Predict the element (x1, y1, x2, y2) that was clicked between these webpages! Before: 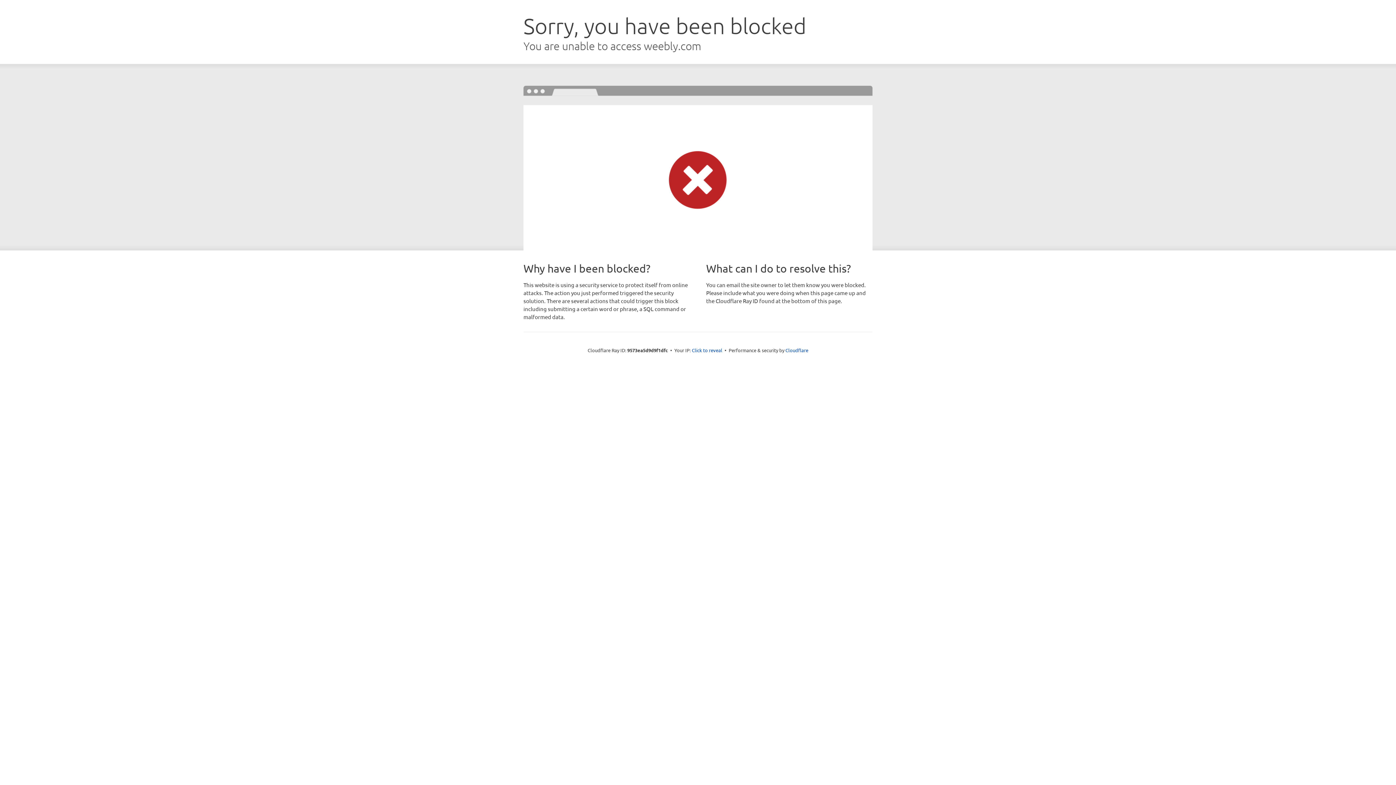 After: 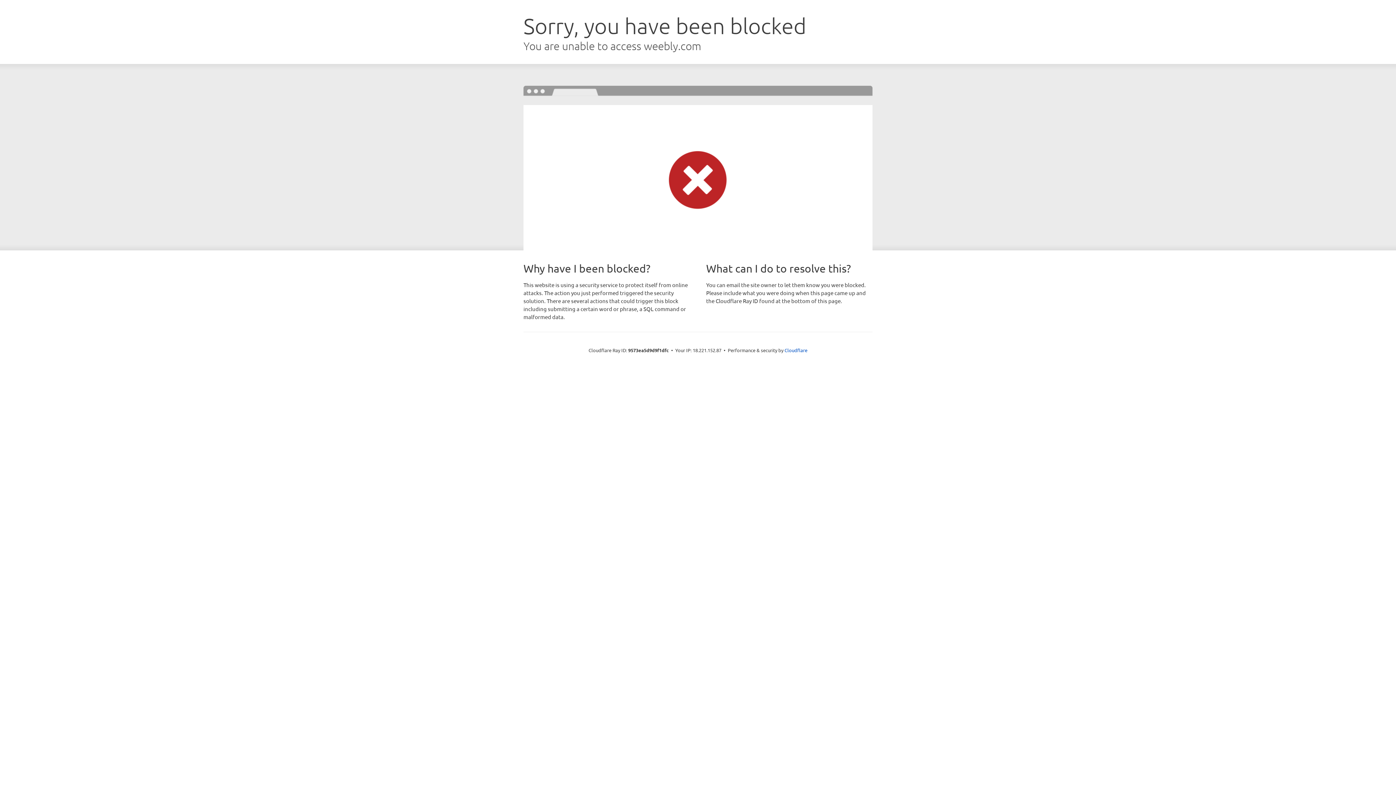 Action: bbox: (692, 346, 722, 353) label: Click to reveal